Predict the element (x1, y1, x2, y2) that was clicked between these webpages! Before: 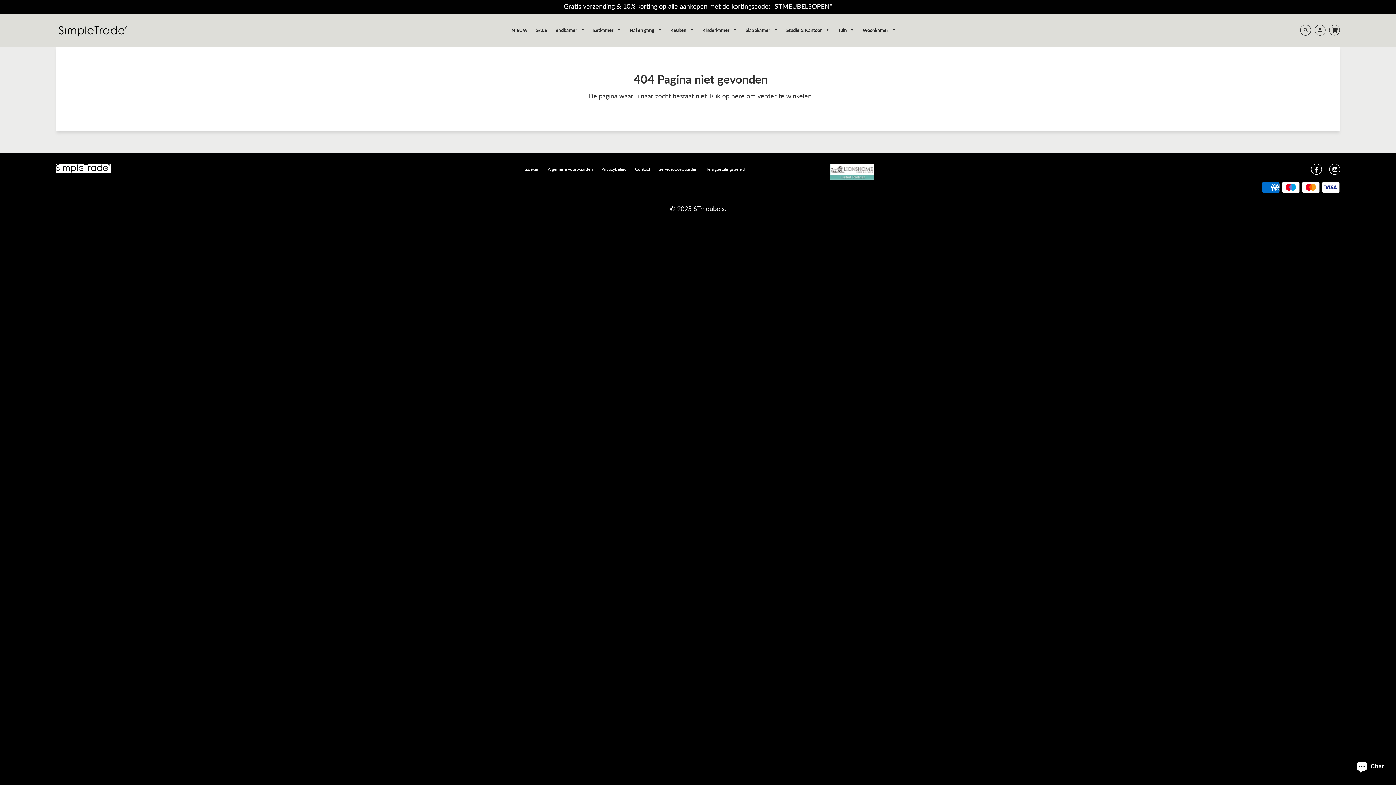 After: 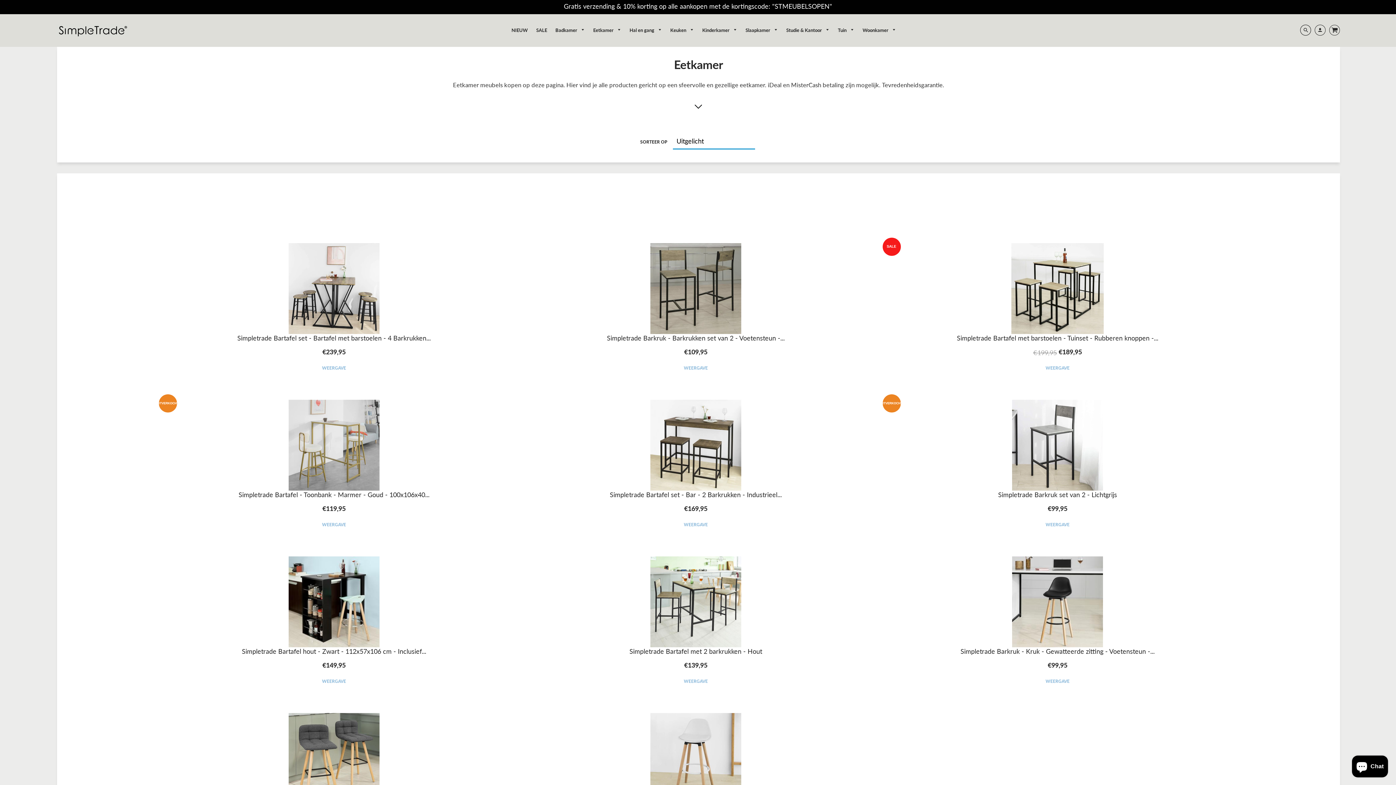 Action: label: Eetkamer  bbox: (589, 25, 624, 35)